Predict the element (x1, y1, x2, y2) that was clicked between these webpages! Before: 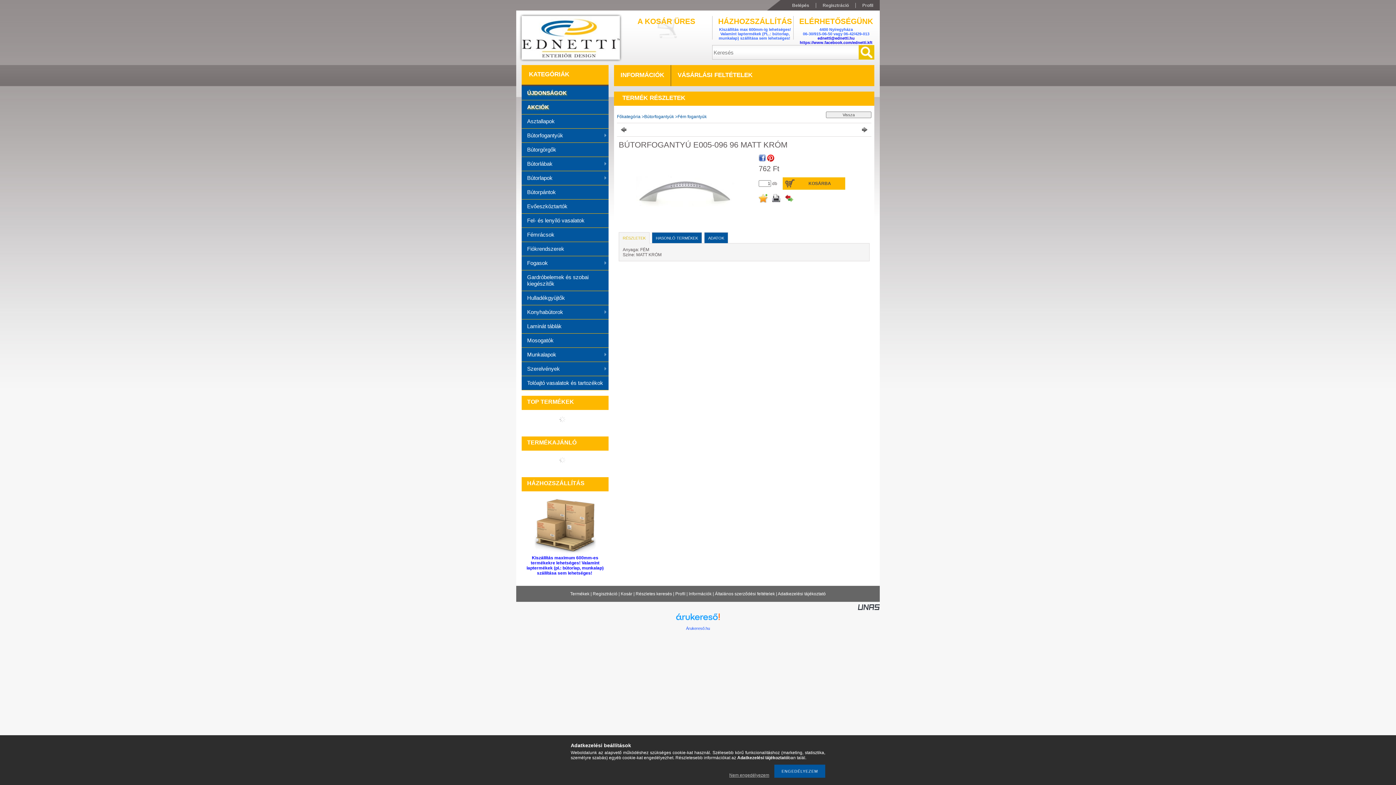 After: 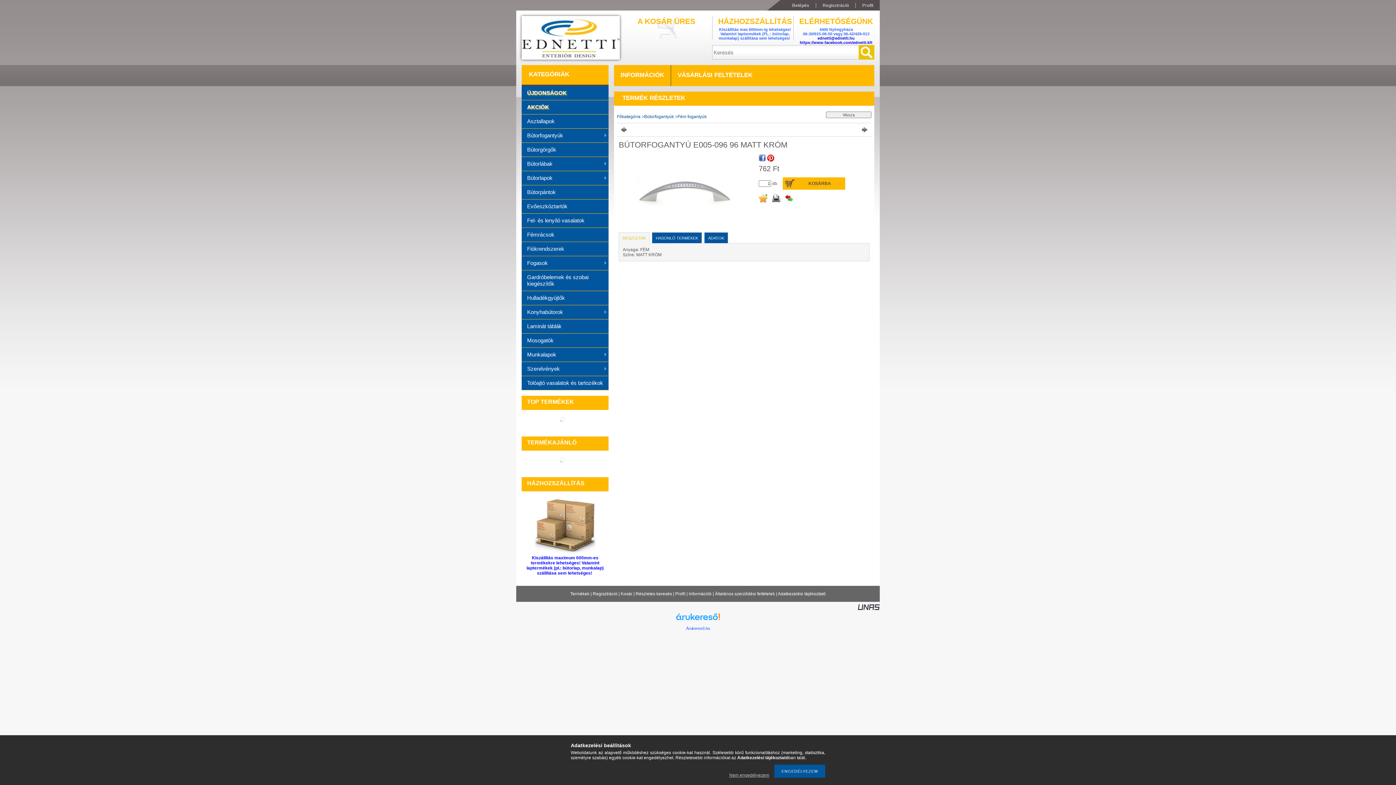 Action: label: RÉSZLETEK bbox: (618, 232, 649, 243)